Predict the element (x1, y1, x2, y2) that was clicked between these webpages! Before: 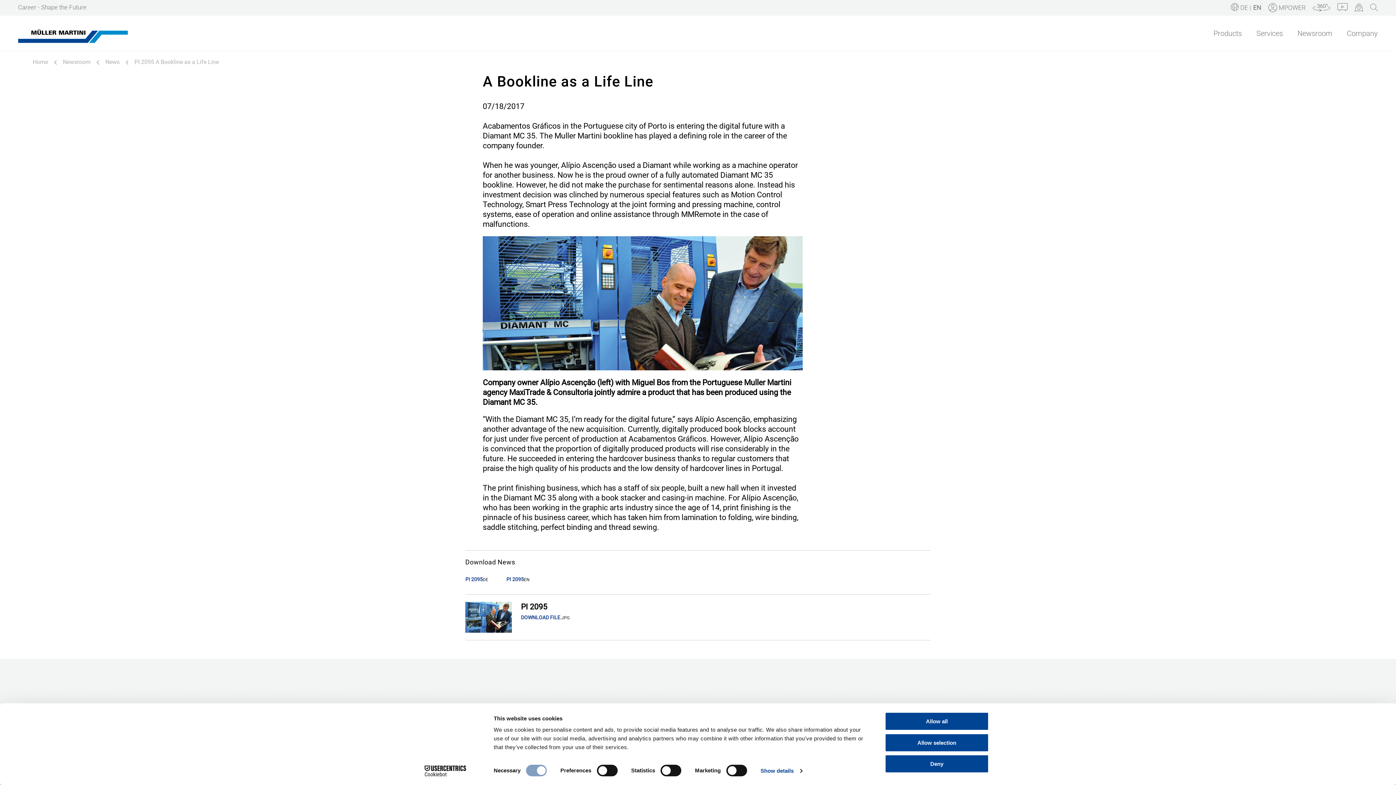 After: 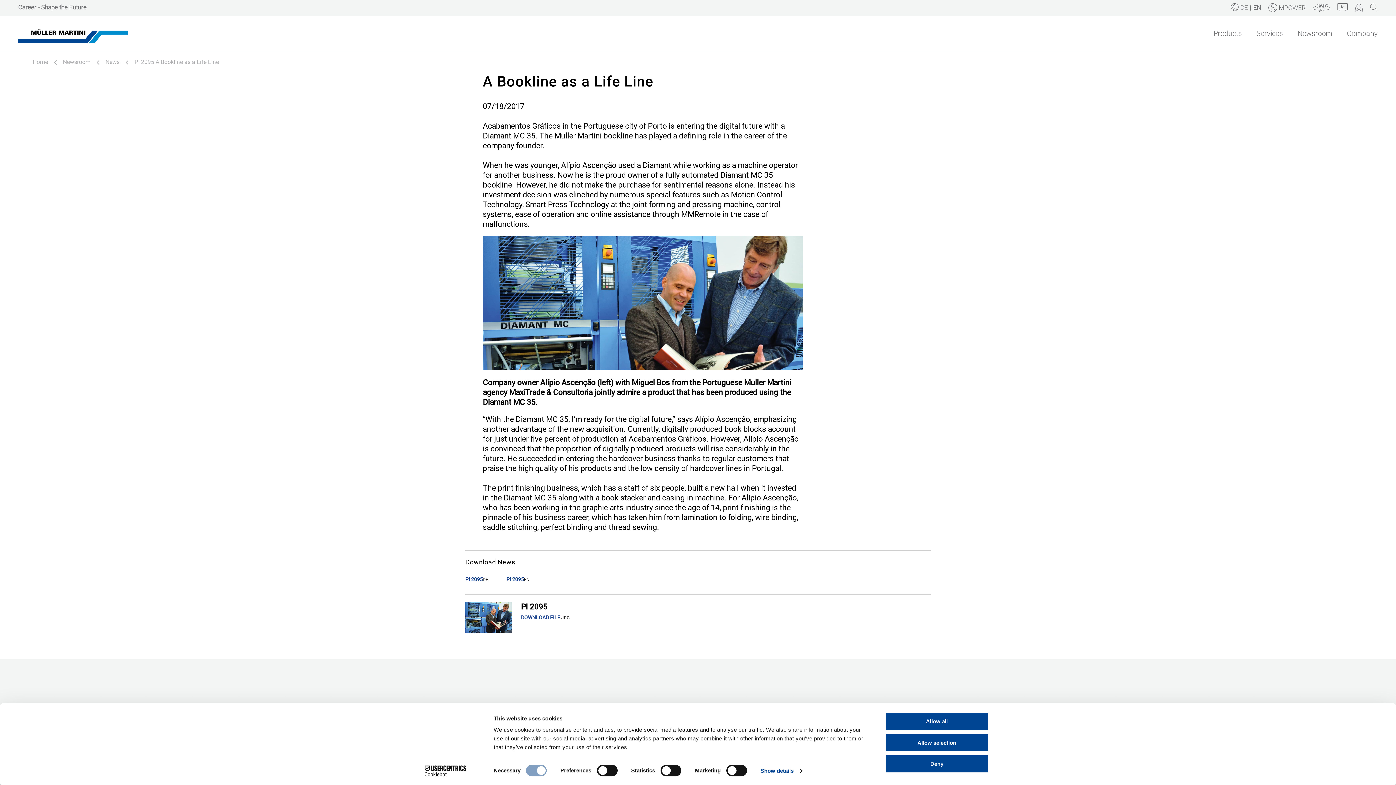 Action: bbox: (18, 3, 86, 10) label: Career - Shape the Future